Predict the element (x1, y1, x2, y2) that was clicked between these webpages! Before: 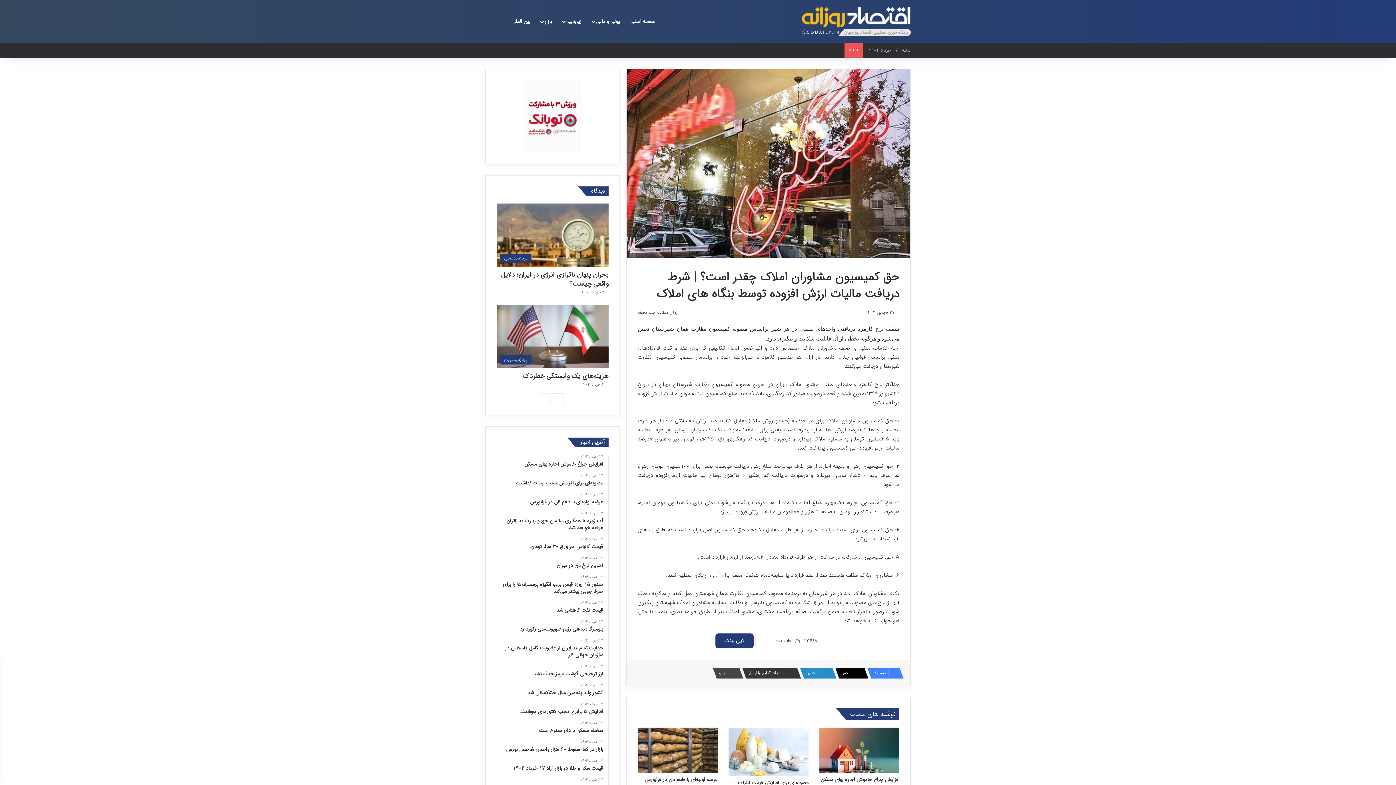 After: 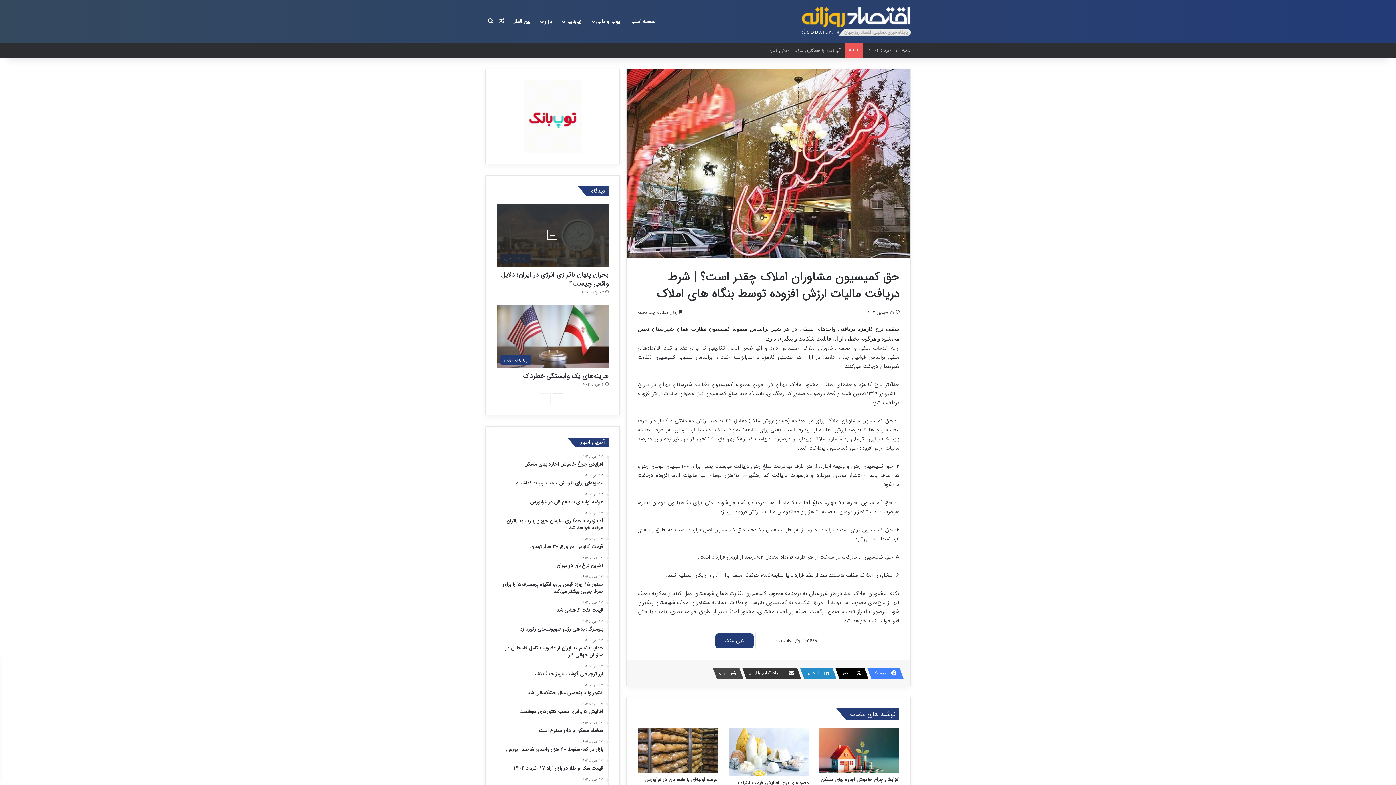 Action: bbox: (496, 203, 608, 266) label: بحران پنهان ناترازی انرژی در ایران؛ دلایل واقعی چیست؟